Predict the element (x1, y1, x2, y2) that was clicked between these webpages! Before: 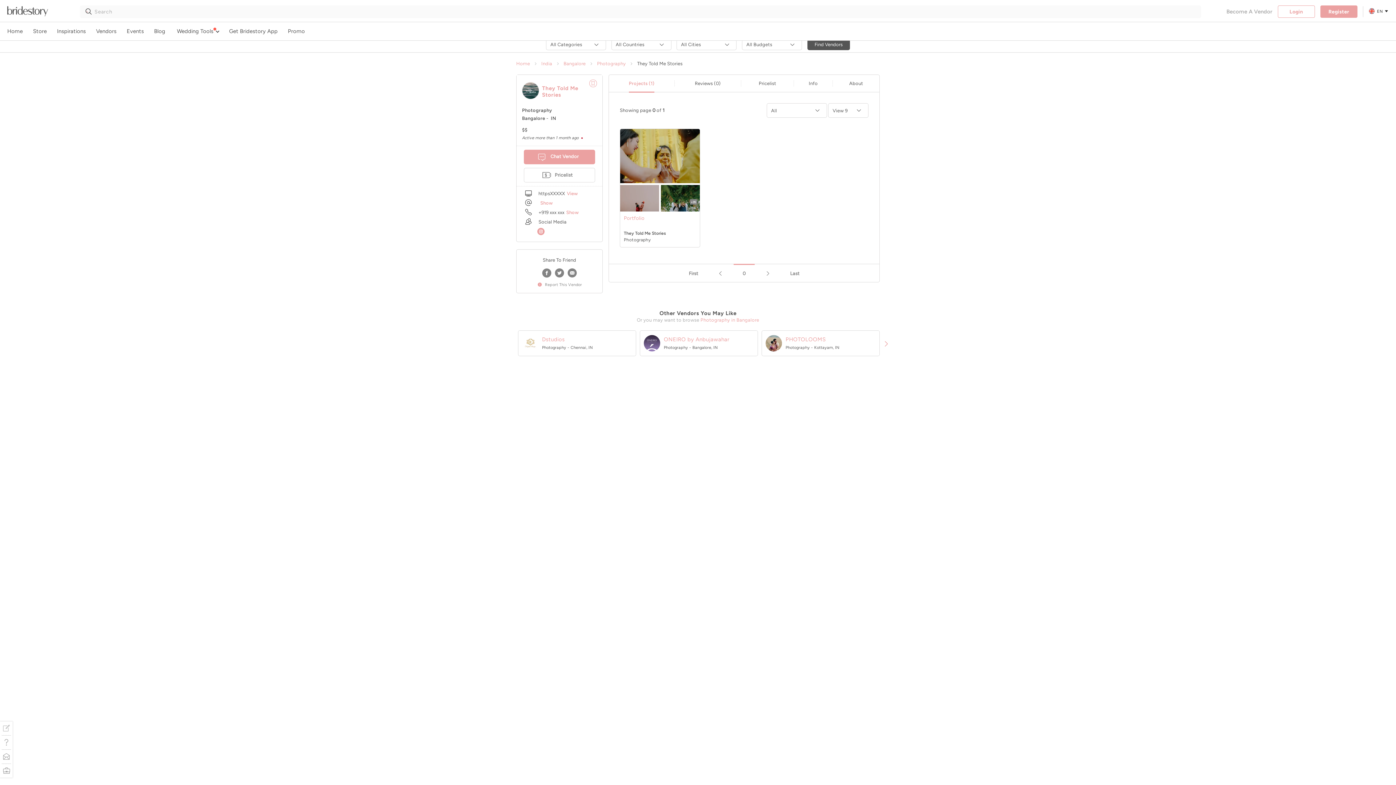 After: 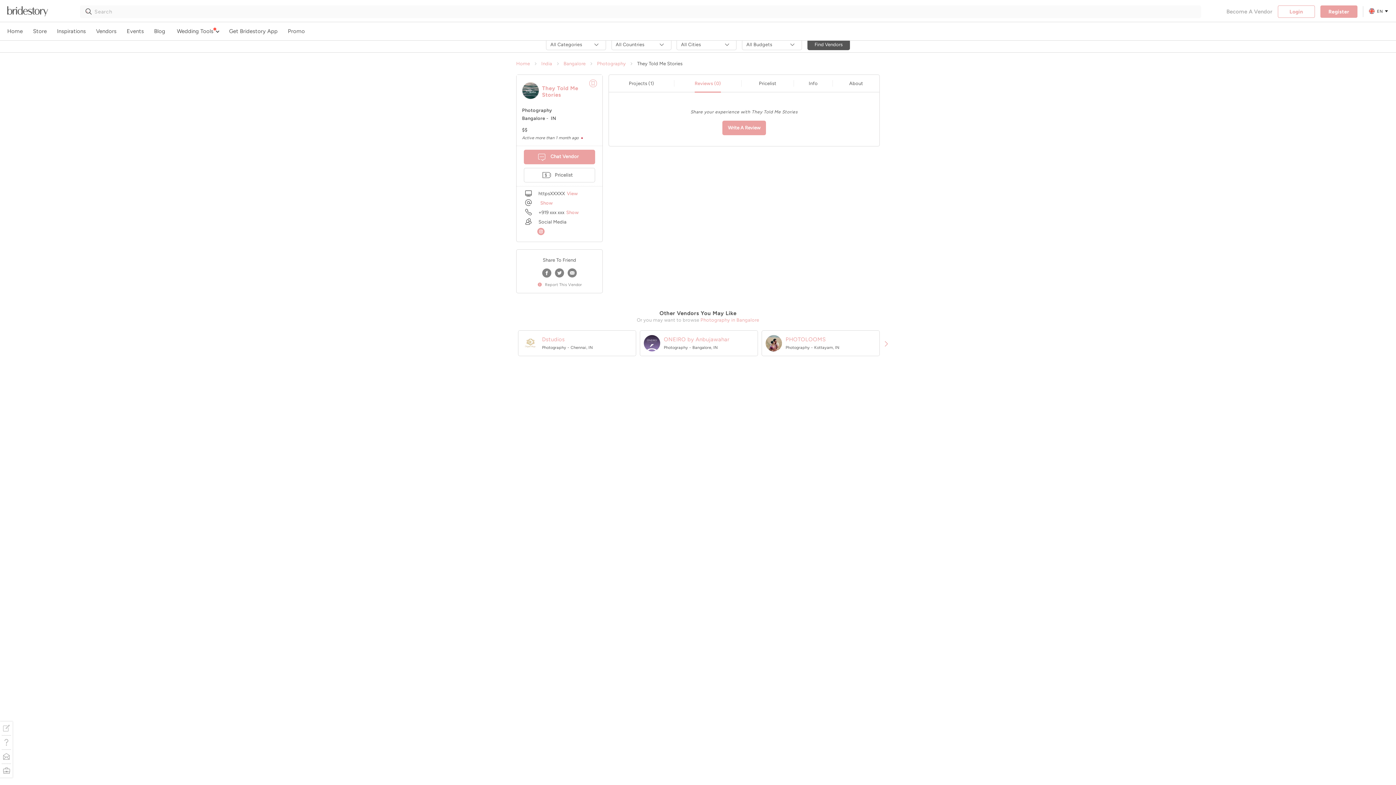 Action: label: Reviews (0) bbox: (695, 80, 720, 86)